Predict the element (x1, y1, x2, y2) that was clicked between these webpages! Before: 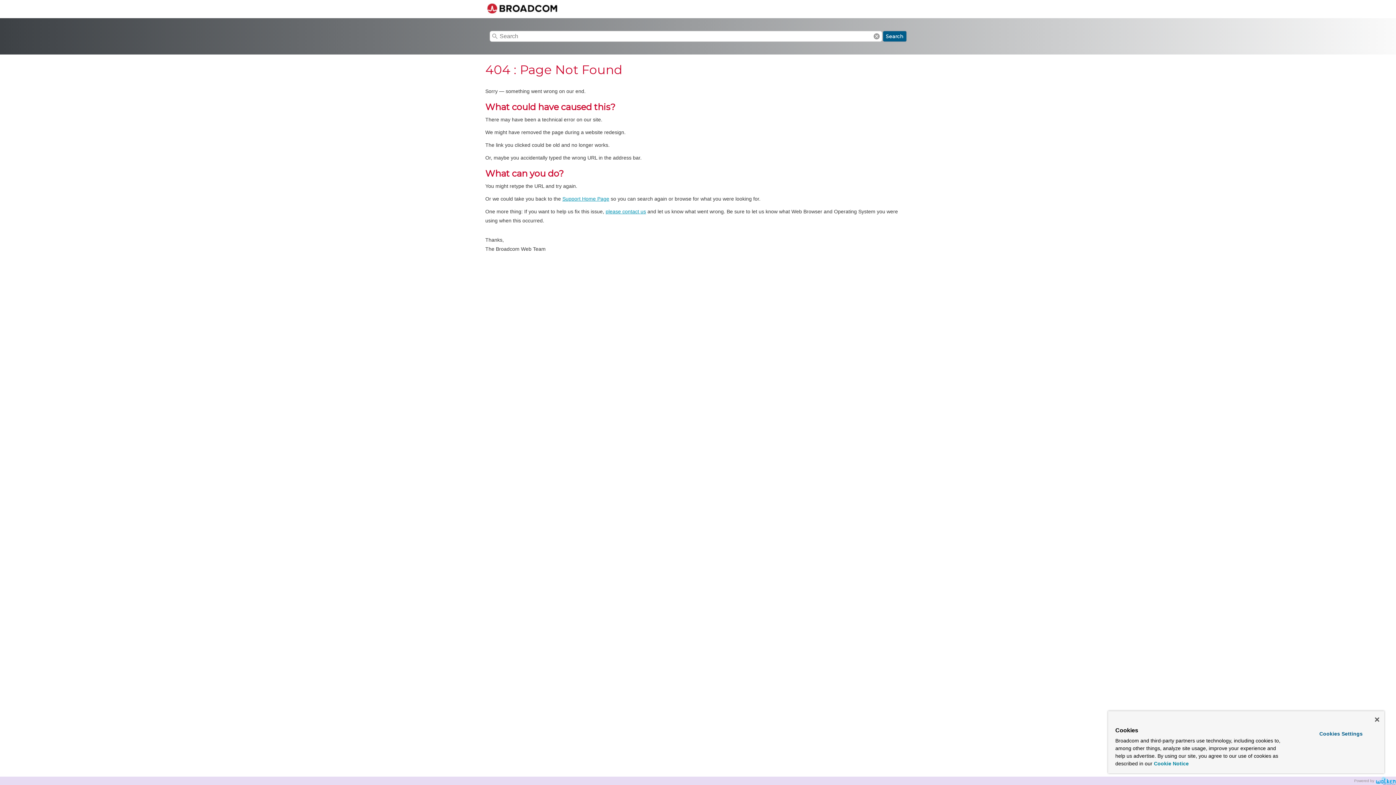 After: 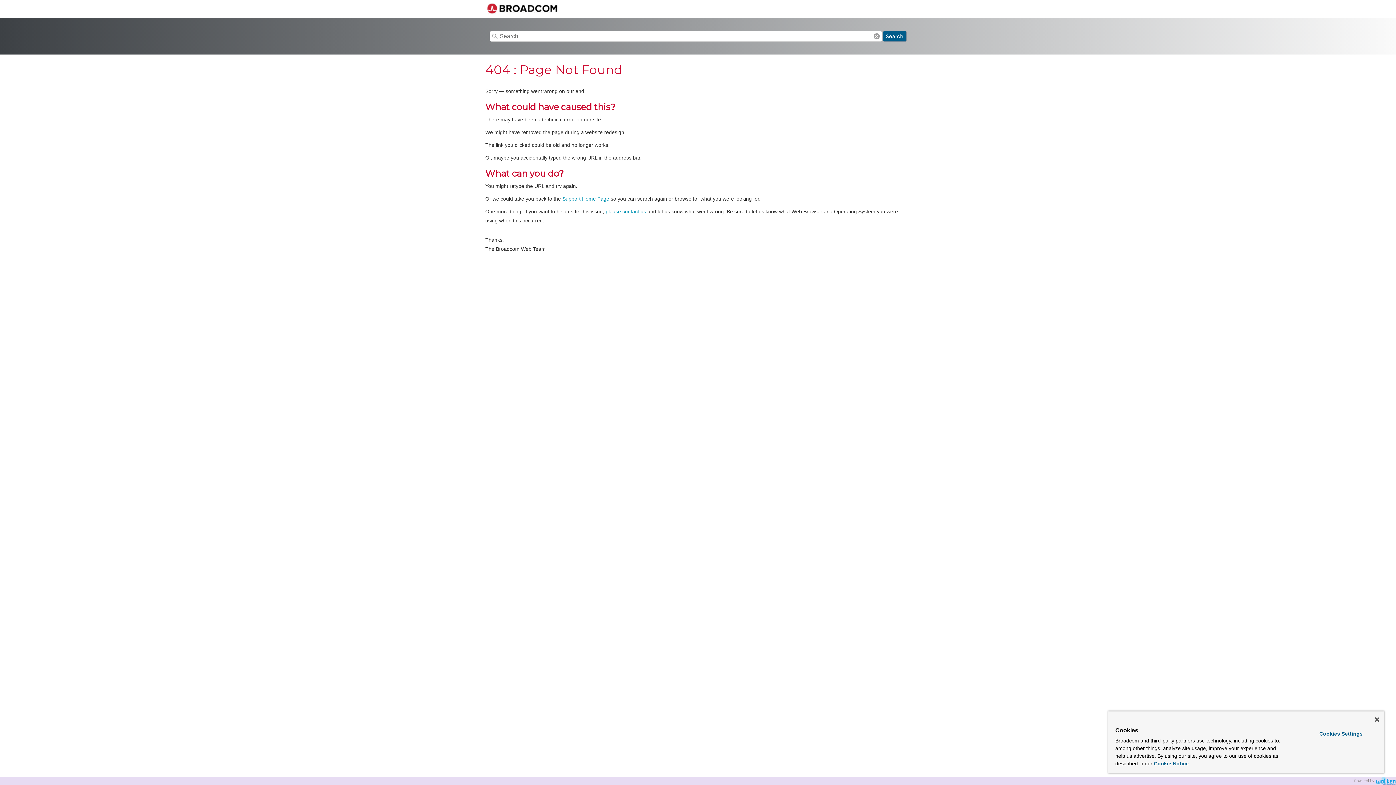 Action: label: Support Home Page bbox: (562, 195, 609, 201)